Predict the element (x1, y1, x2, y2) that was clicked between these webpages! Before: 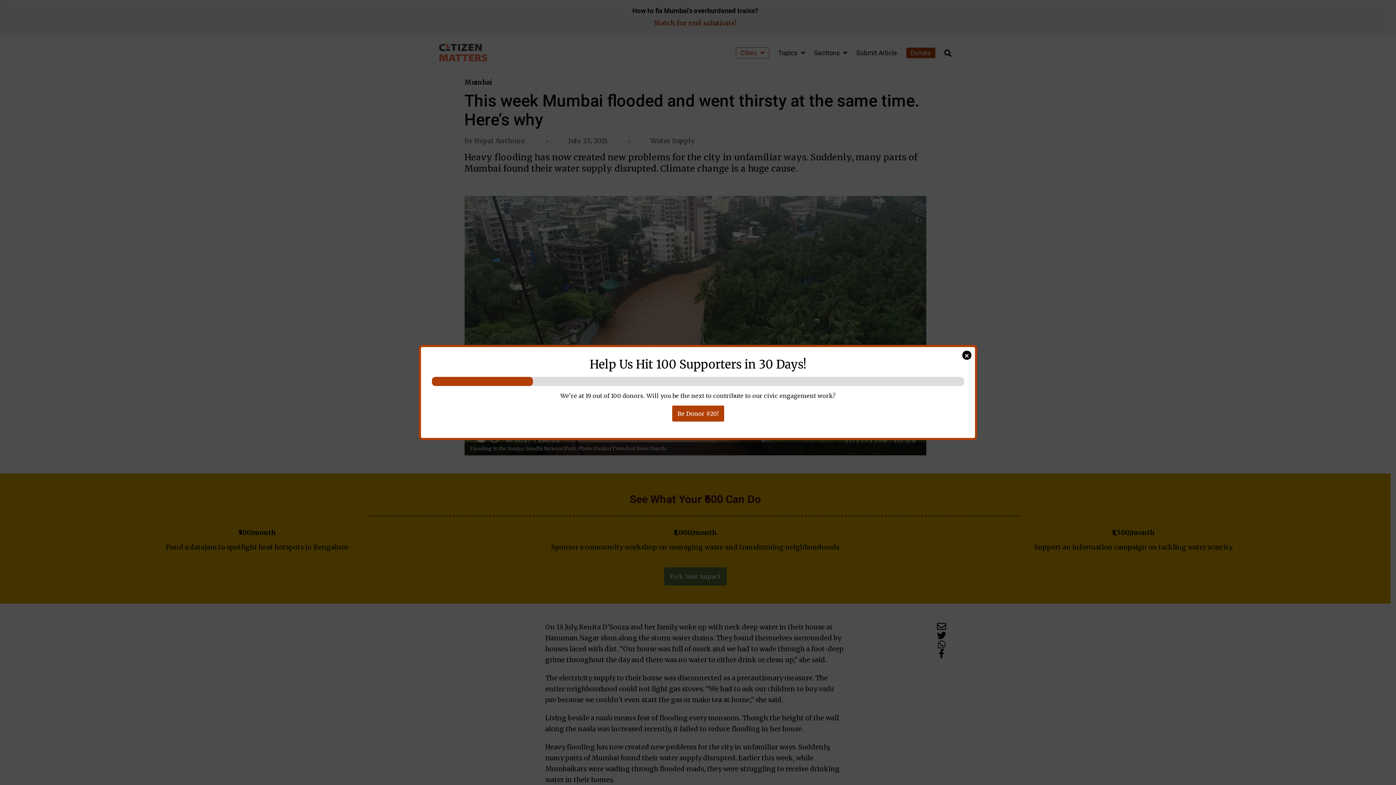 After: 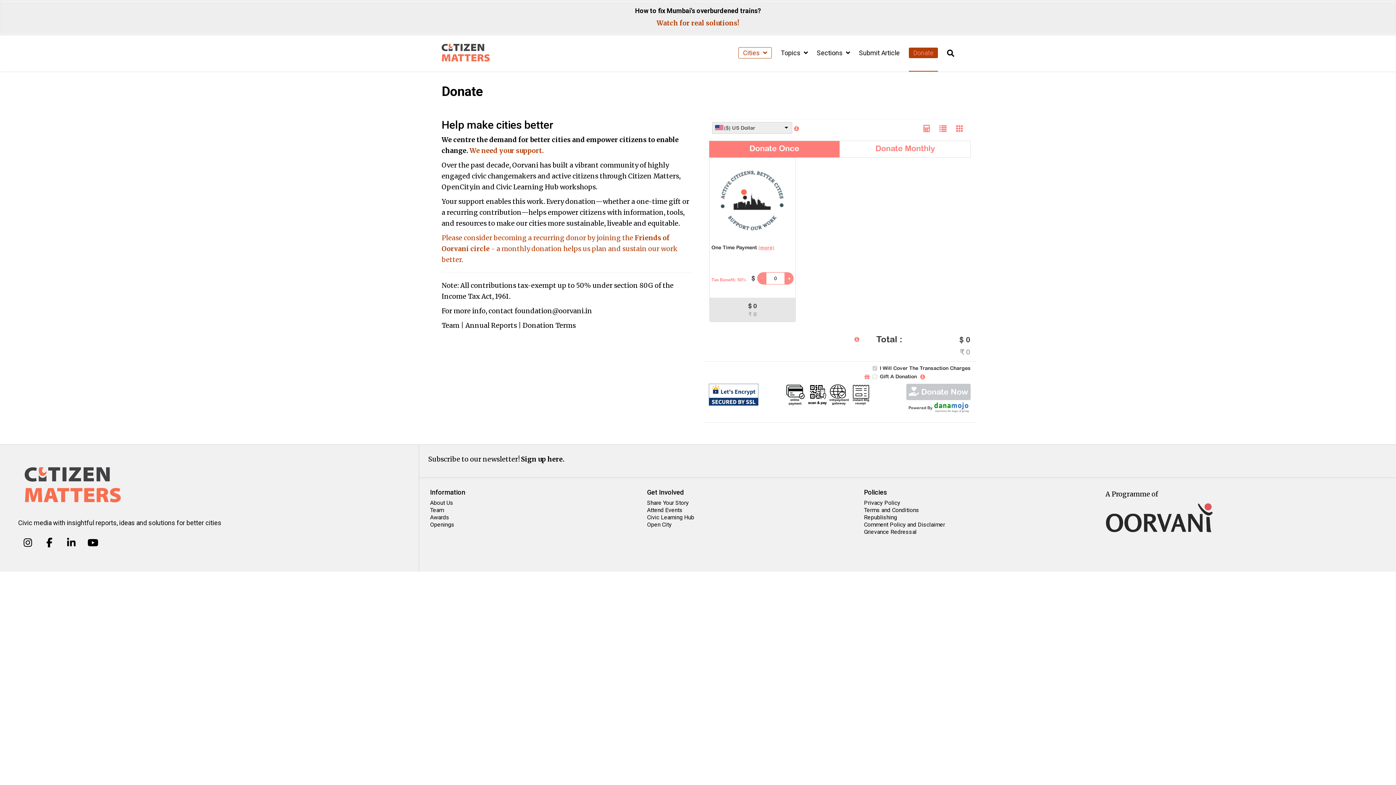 Action: bbox: (672, 405, 724, 421) label: Be Donor #20!